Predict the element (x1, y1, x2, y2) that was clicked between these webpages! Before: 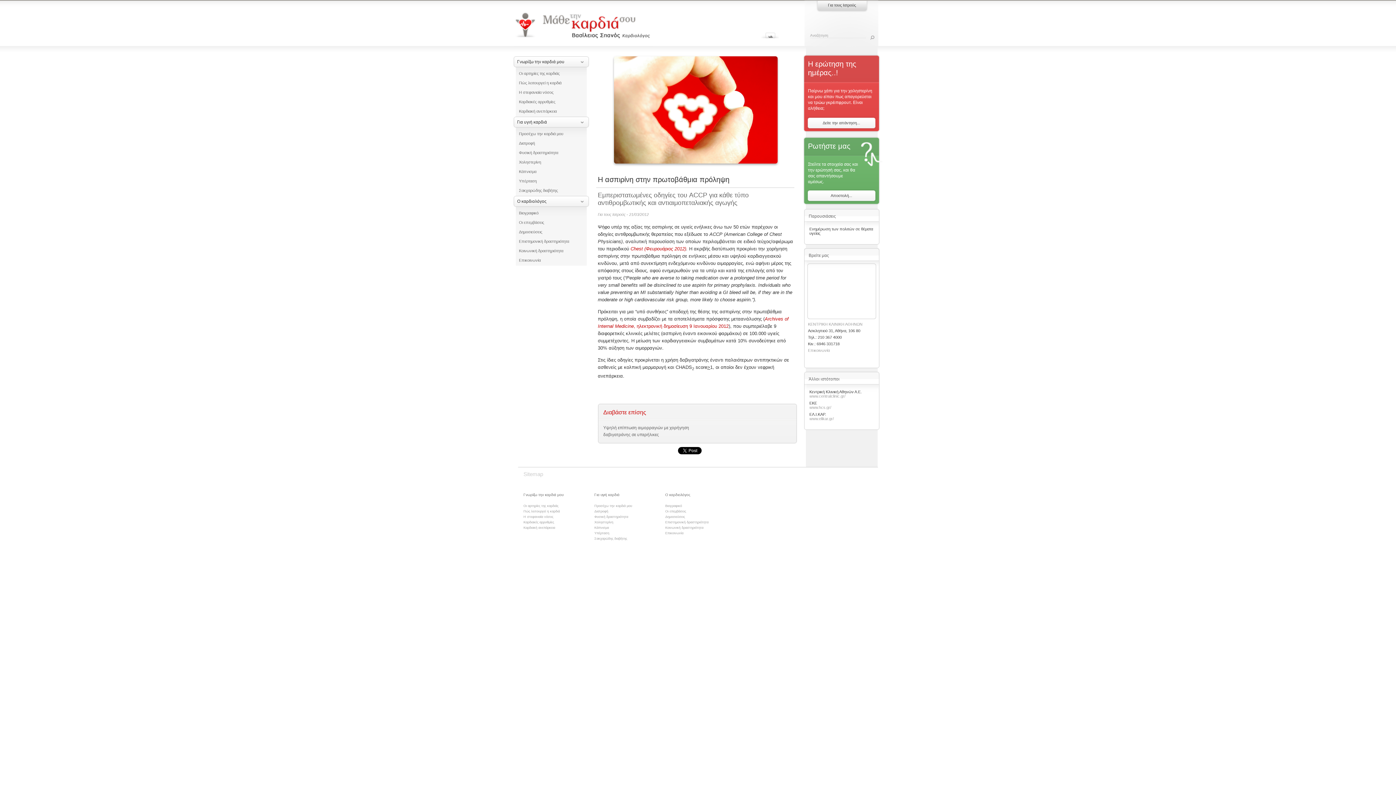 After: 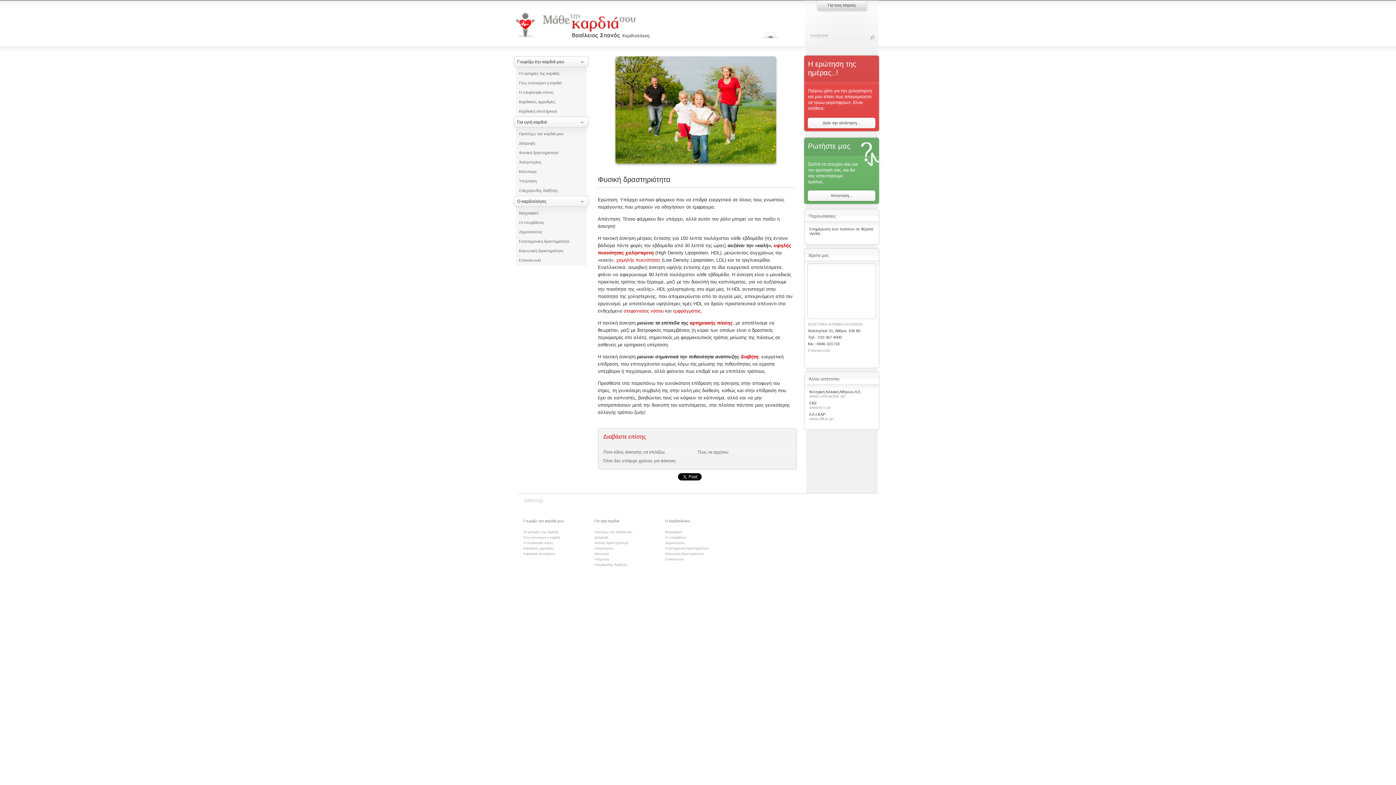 Action: bbox: (594, 515, 628, 518) label: Φυσική δραστηριότητα